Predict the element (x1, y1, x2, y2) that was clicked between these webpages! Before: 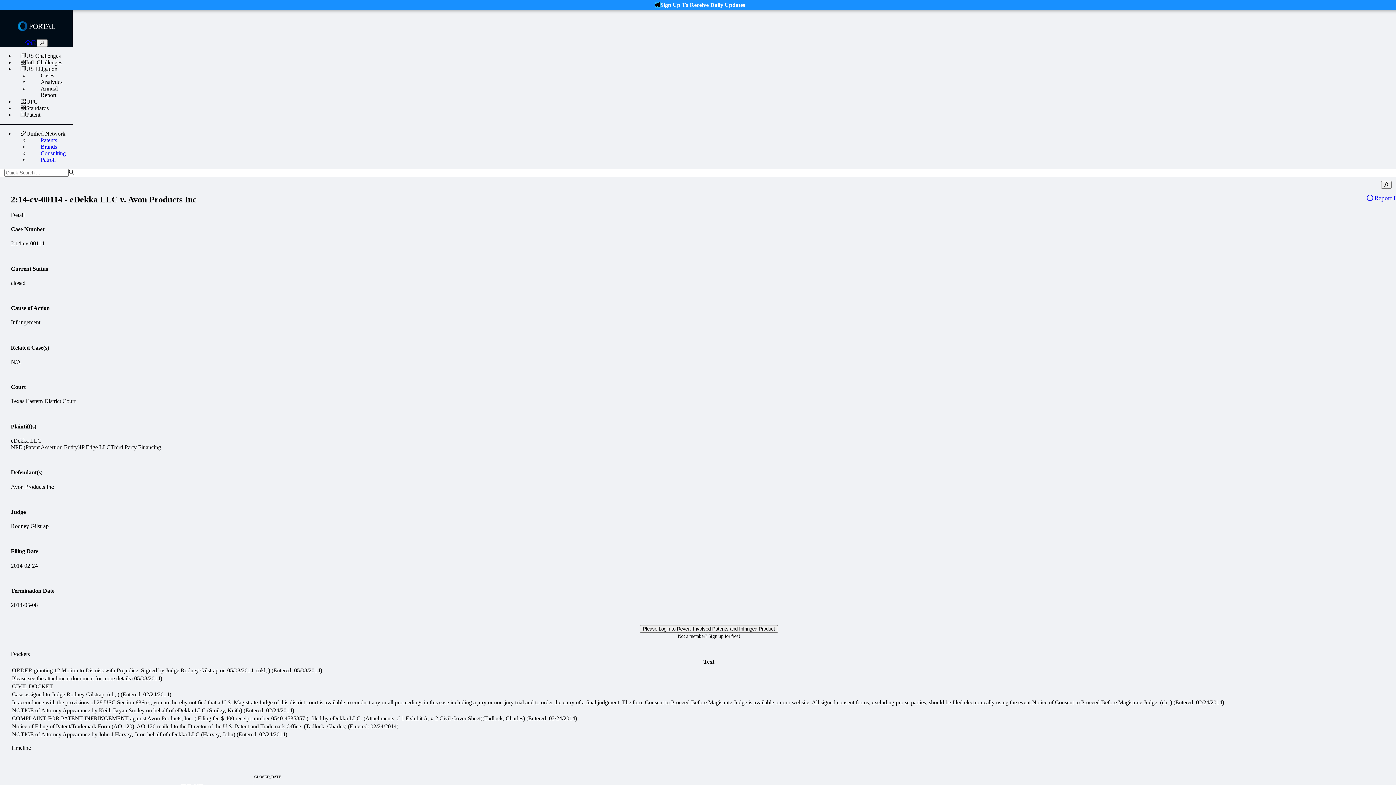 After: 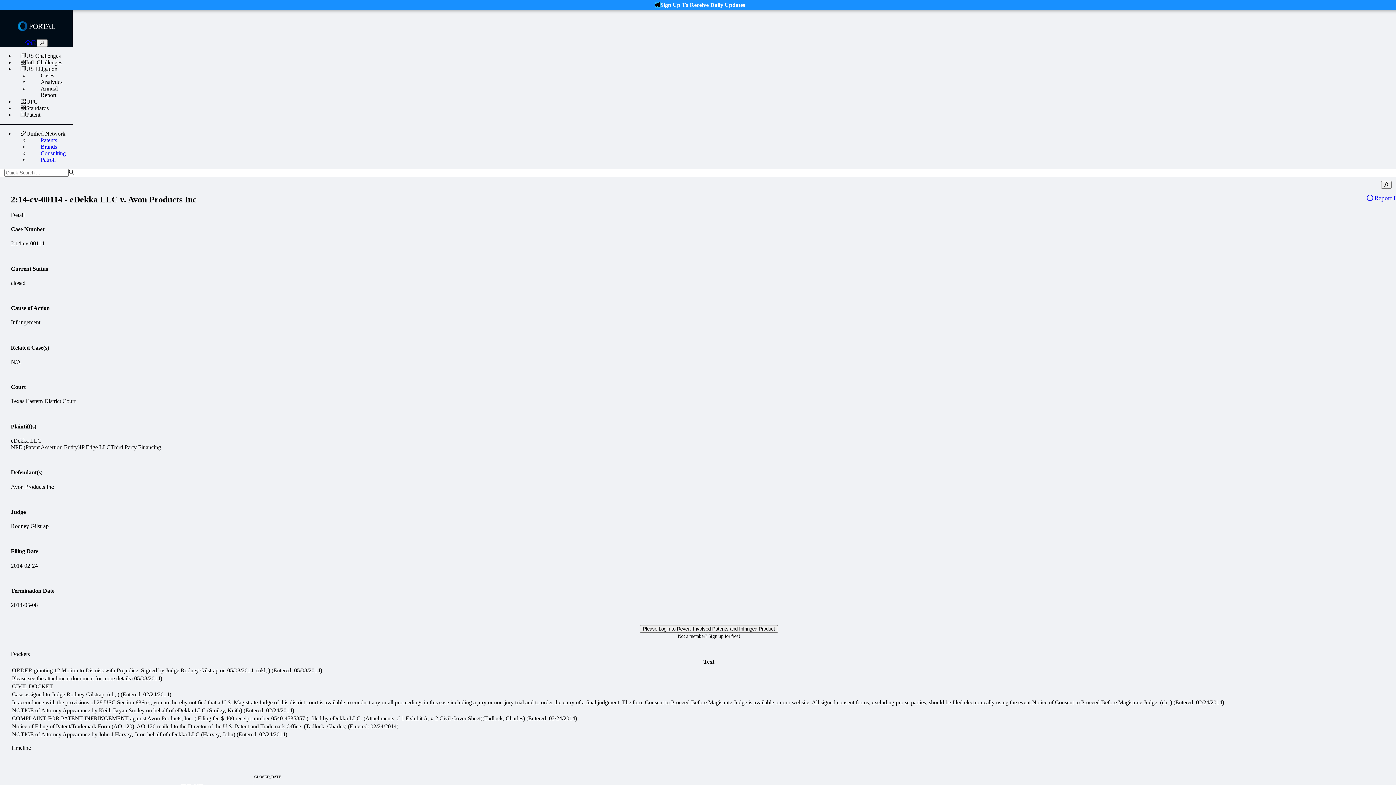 Action: label: Sign Up To Receive Daily Updates bbox: (660, 1, 745, 8)